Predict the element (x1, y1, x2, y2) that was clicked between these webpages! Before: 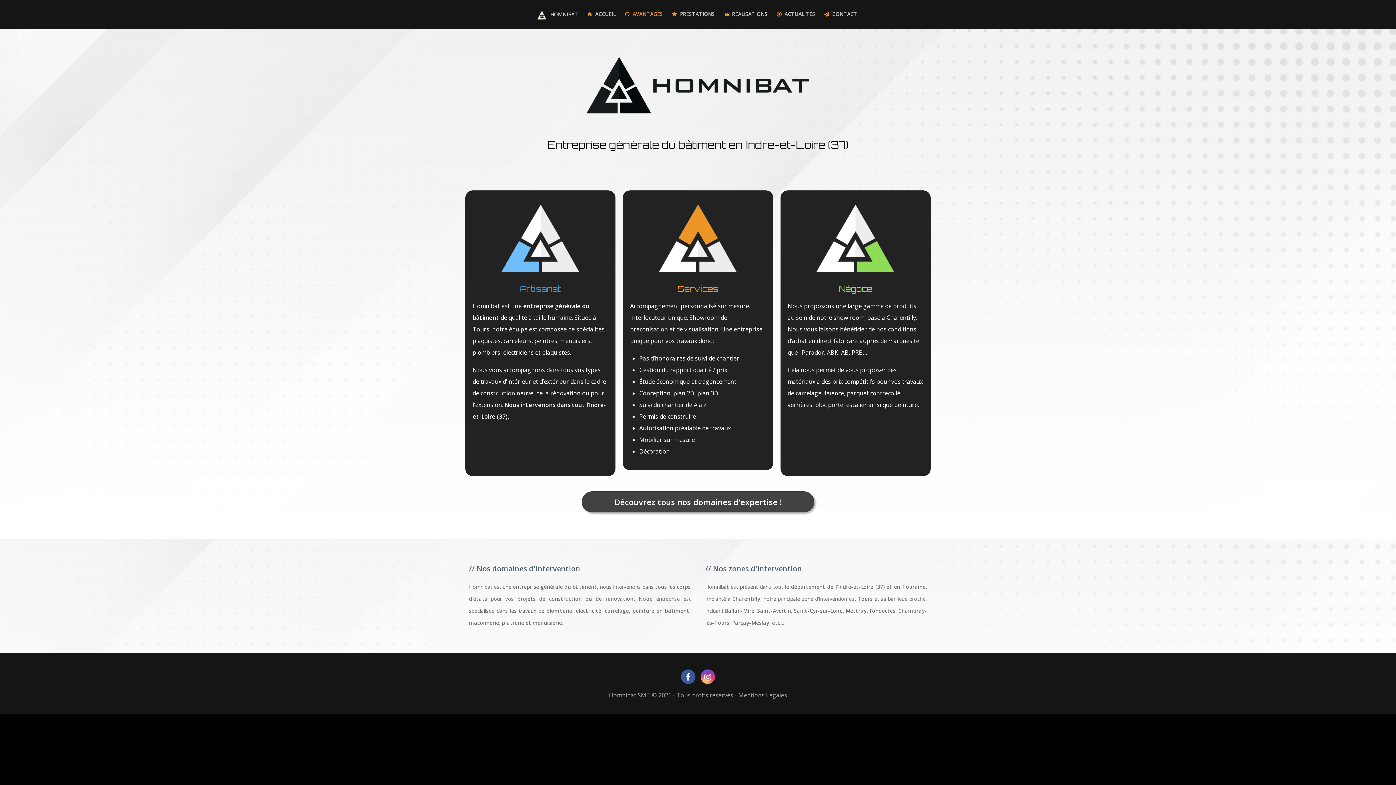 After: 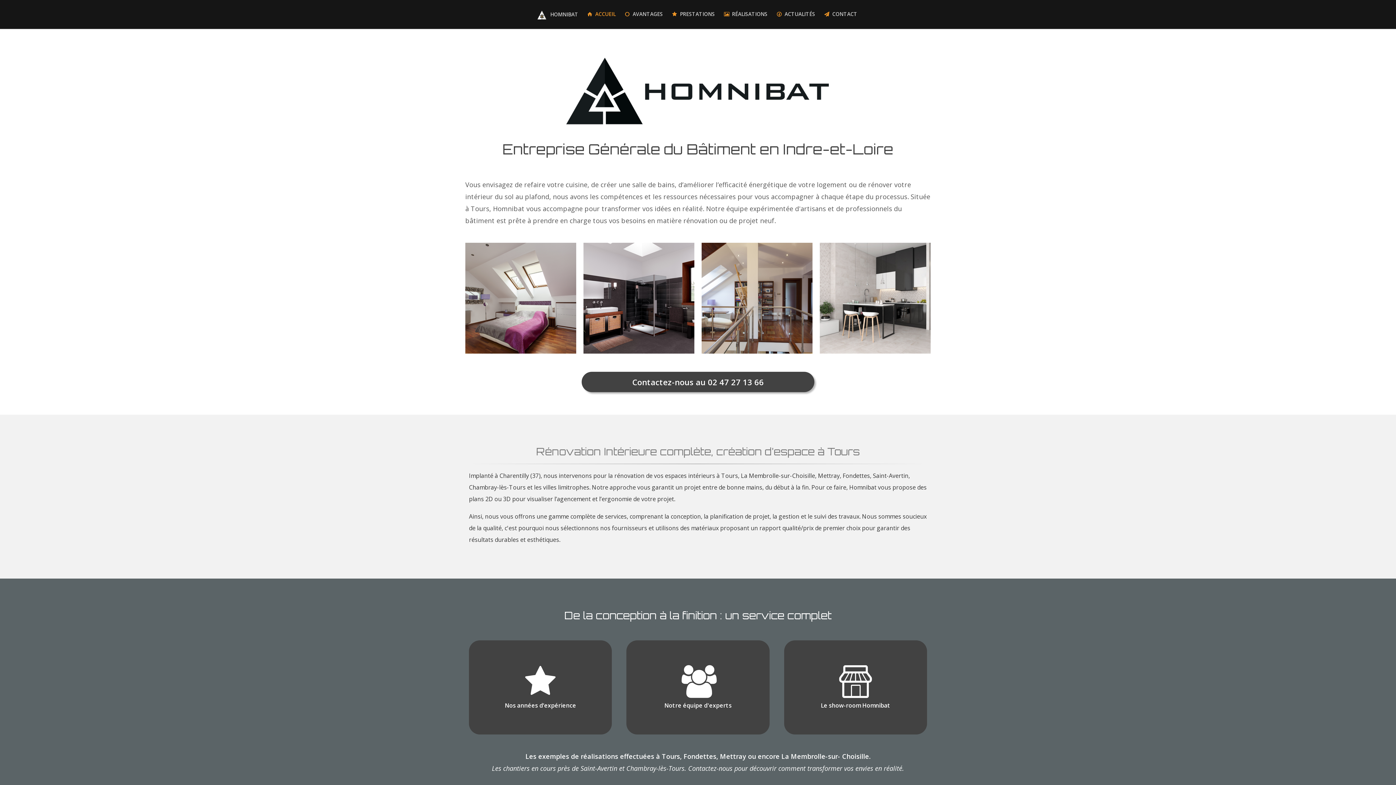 Action: bbox: (534, 0, 580, 28) label:  HOMNIBAT